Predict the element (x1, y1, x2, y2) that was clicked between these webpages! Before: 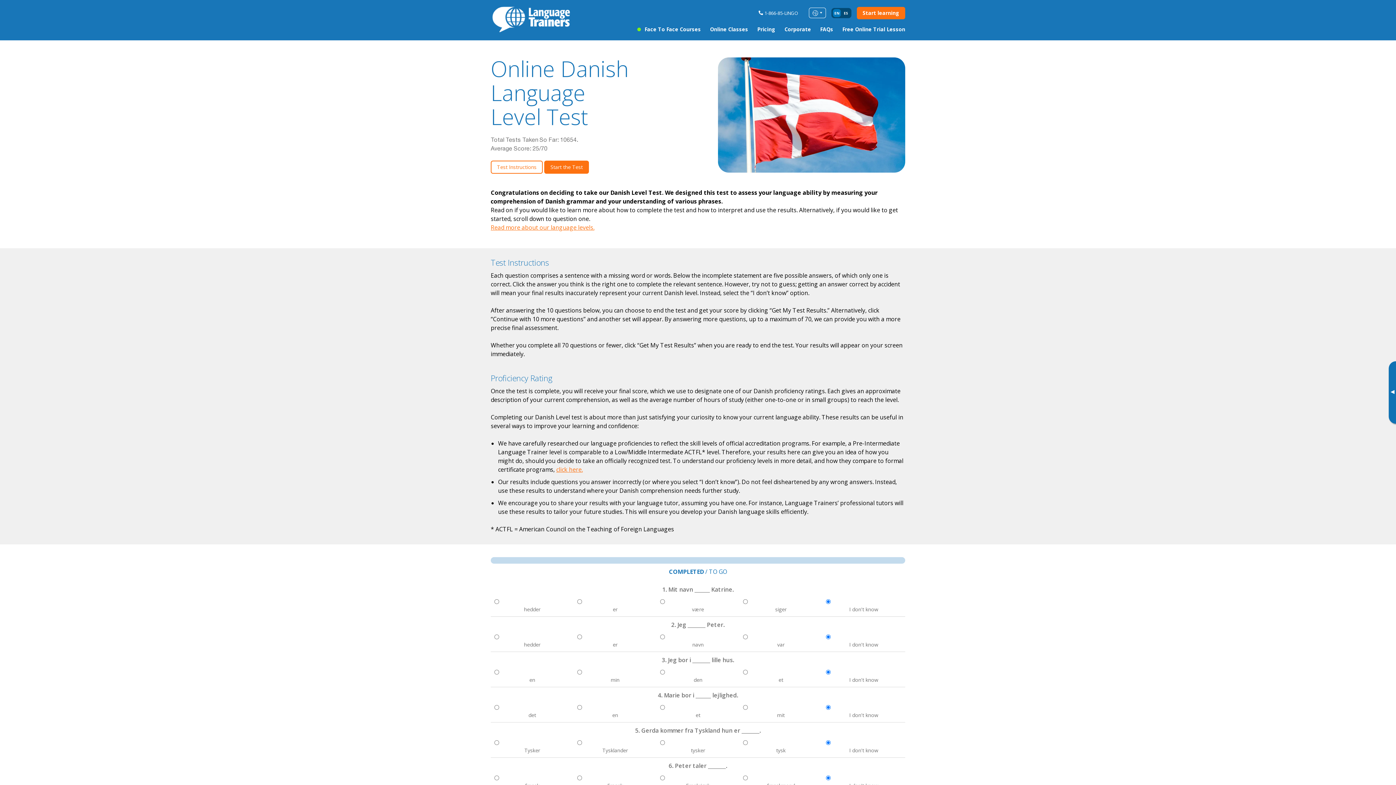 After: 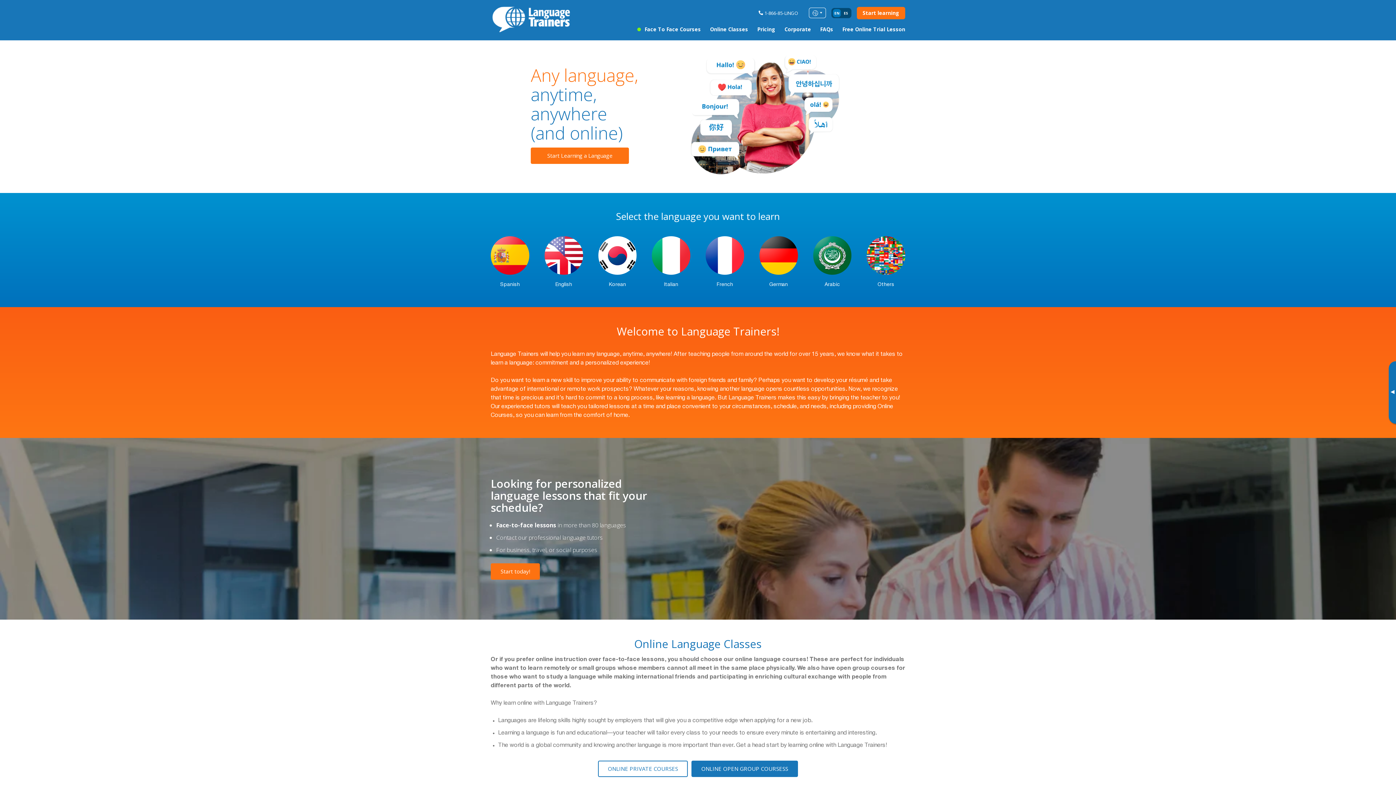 Action: bbox: (490, 5, 570, 34)